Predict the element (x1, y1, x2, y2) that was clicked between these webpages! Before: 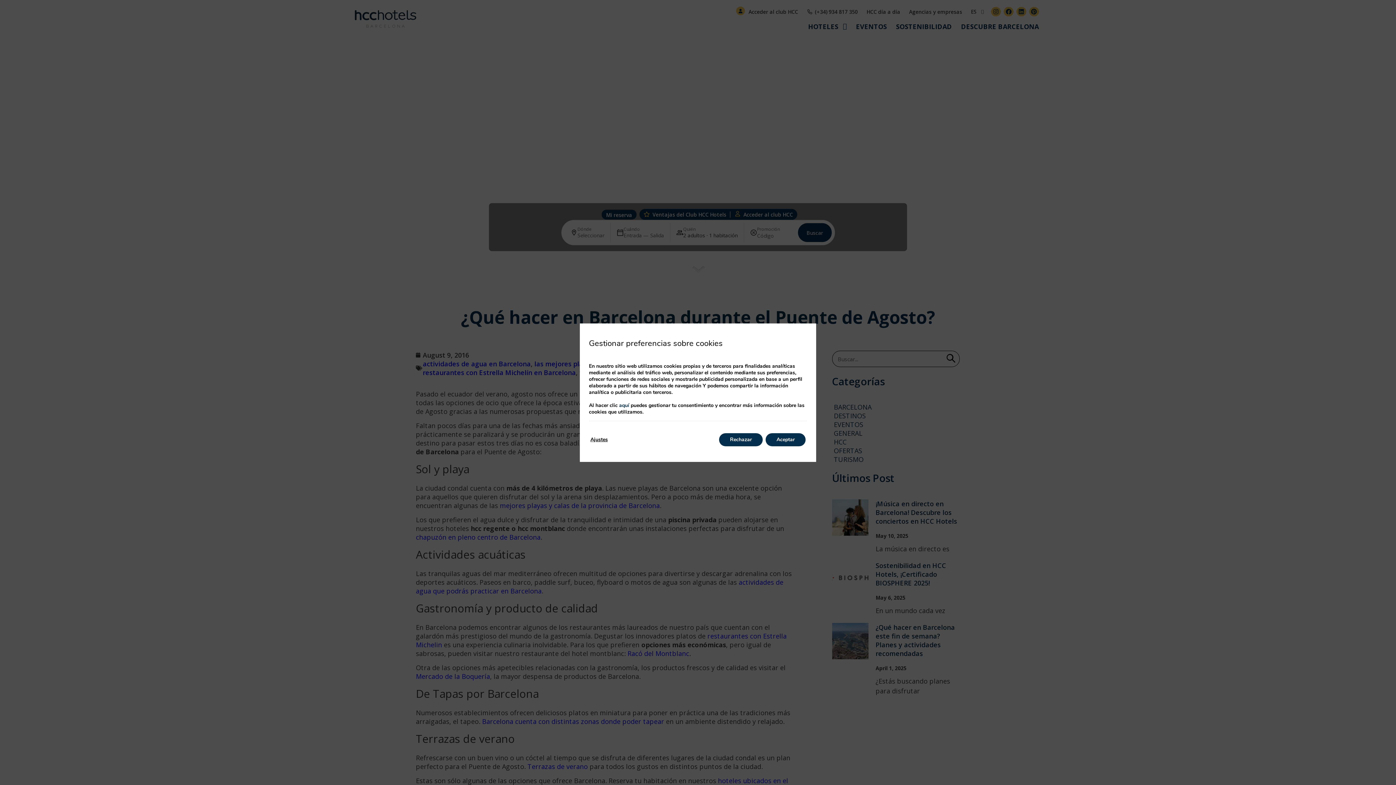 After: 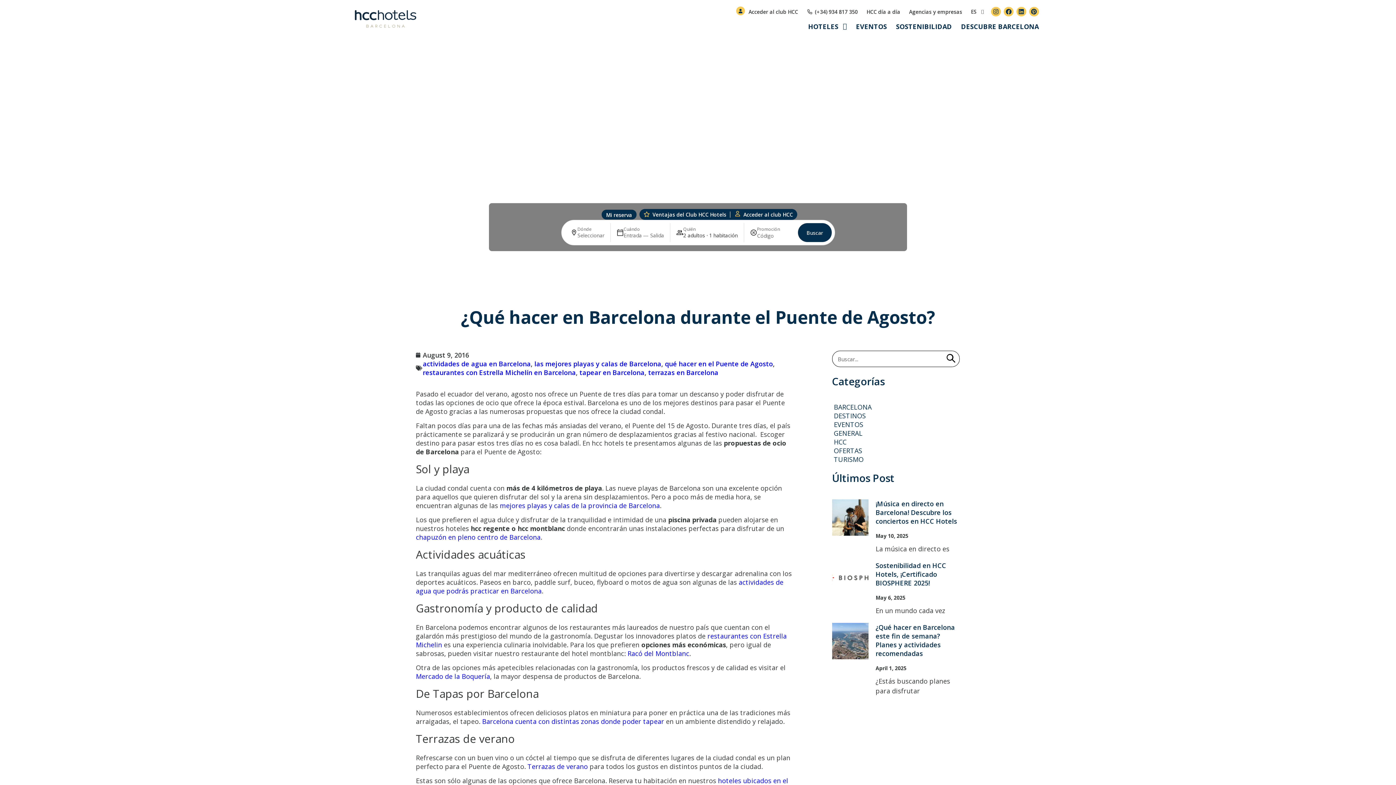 Action: label: Aceptar bbox: (765, 433, 805, 446)